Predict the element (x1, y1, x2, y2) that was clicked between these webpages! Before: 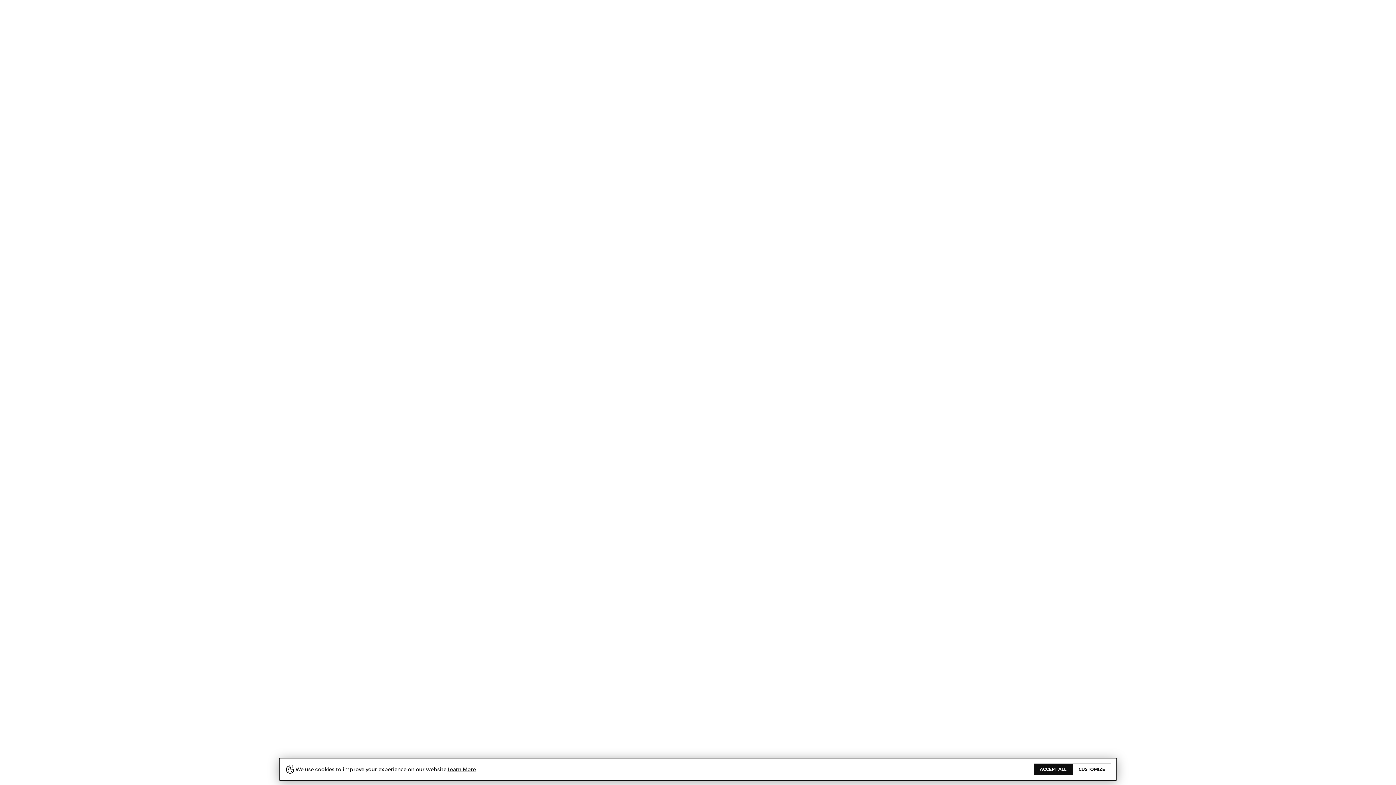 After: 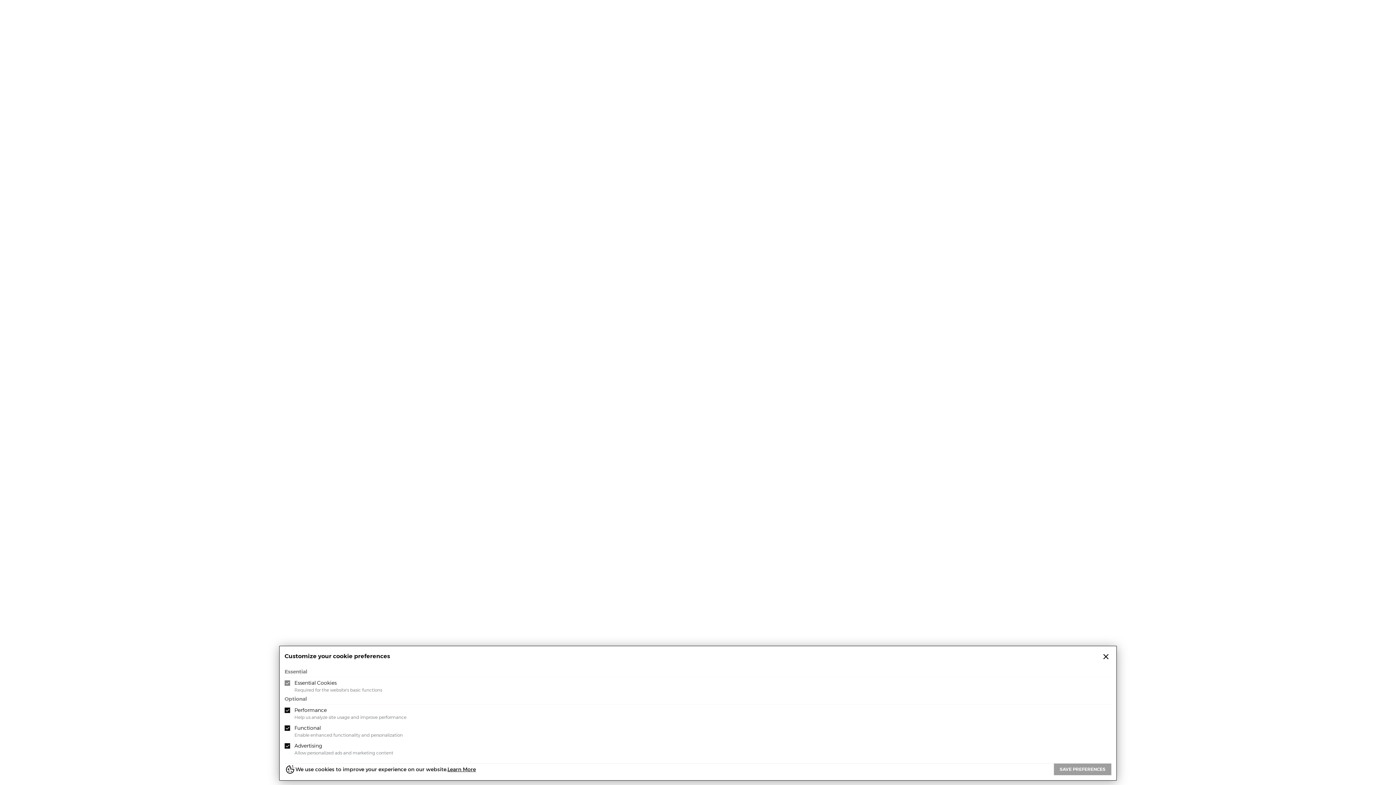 Action: label: CUSTOMIZE bbox: (1072, 764, 1111, 775)